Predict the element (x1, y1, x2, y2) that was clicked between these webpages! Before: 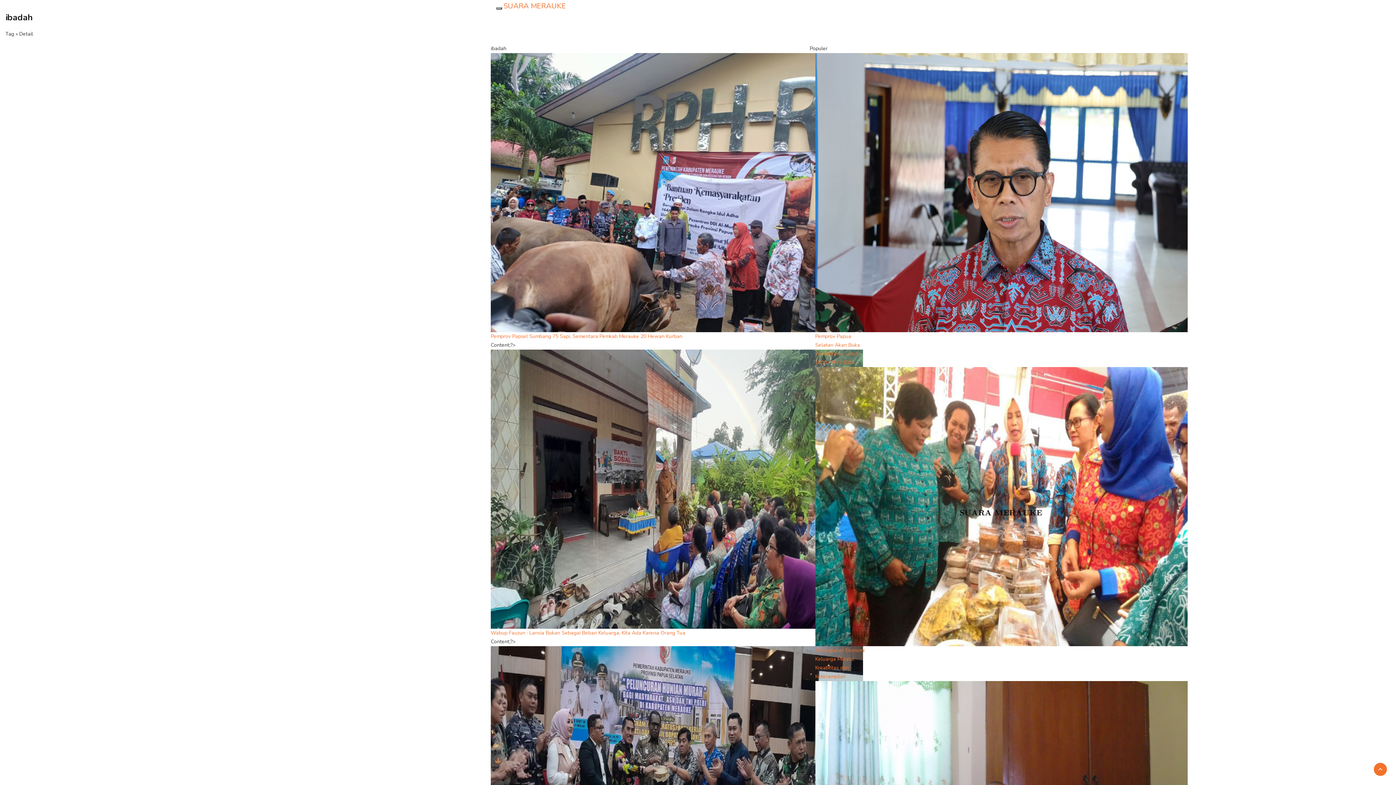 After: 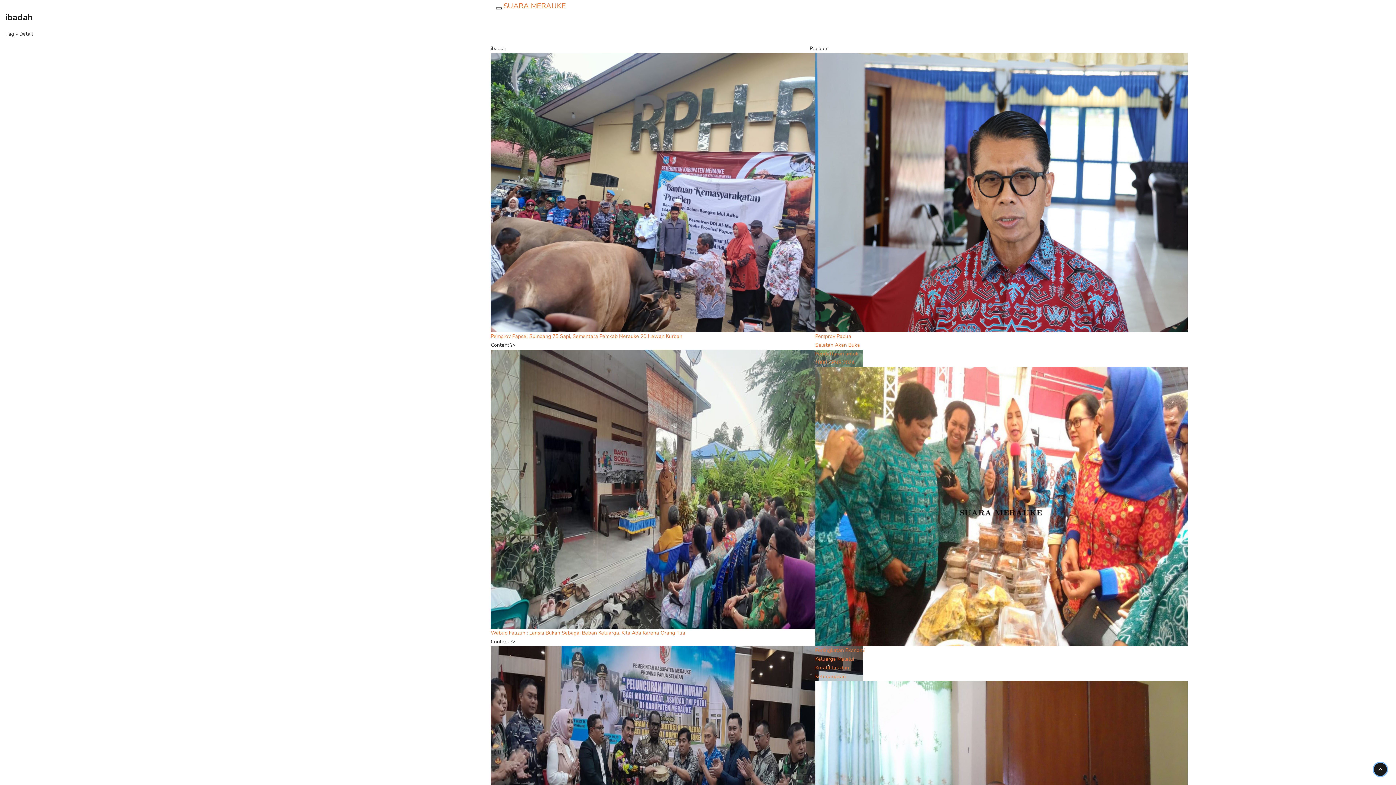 Action: bbox: (1374, 763, 1387, 776)